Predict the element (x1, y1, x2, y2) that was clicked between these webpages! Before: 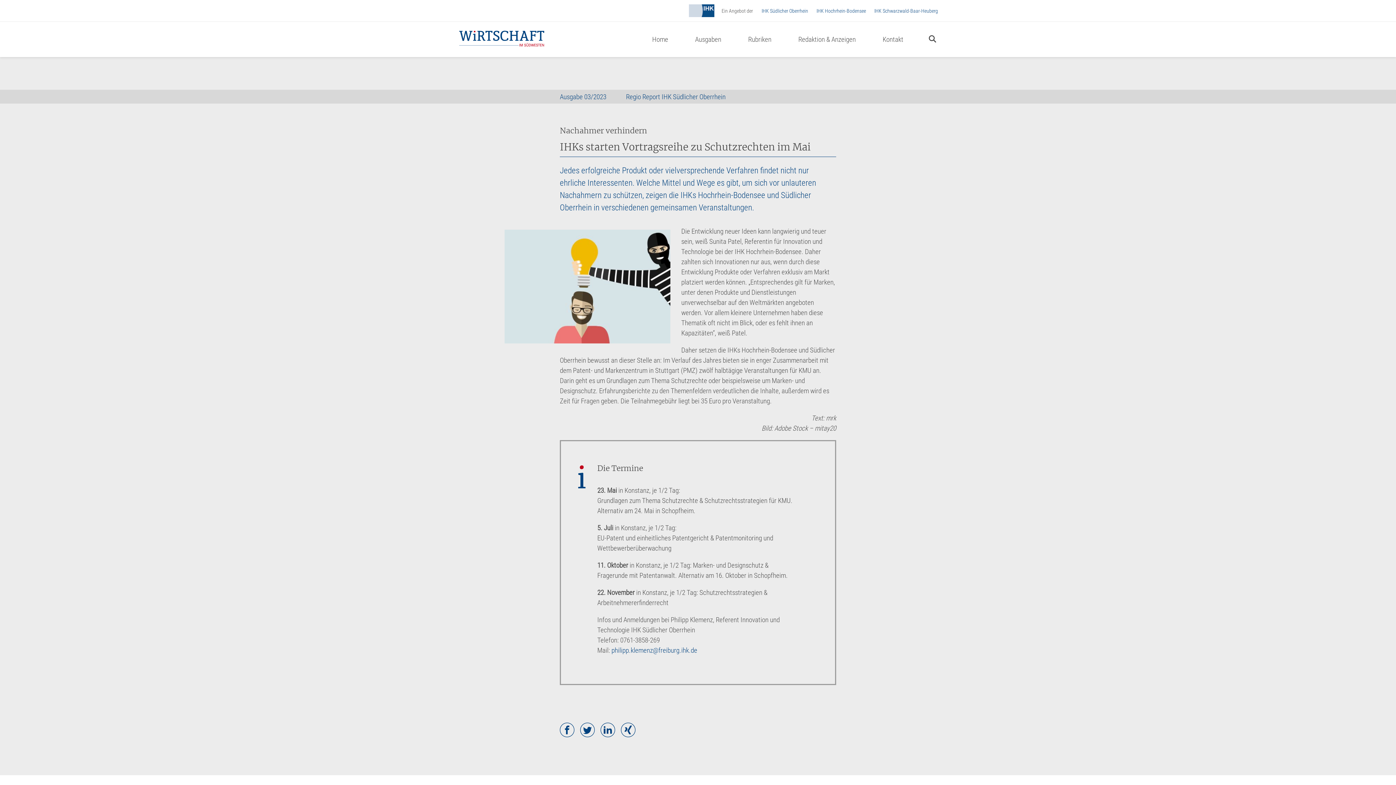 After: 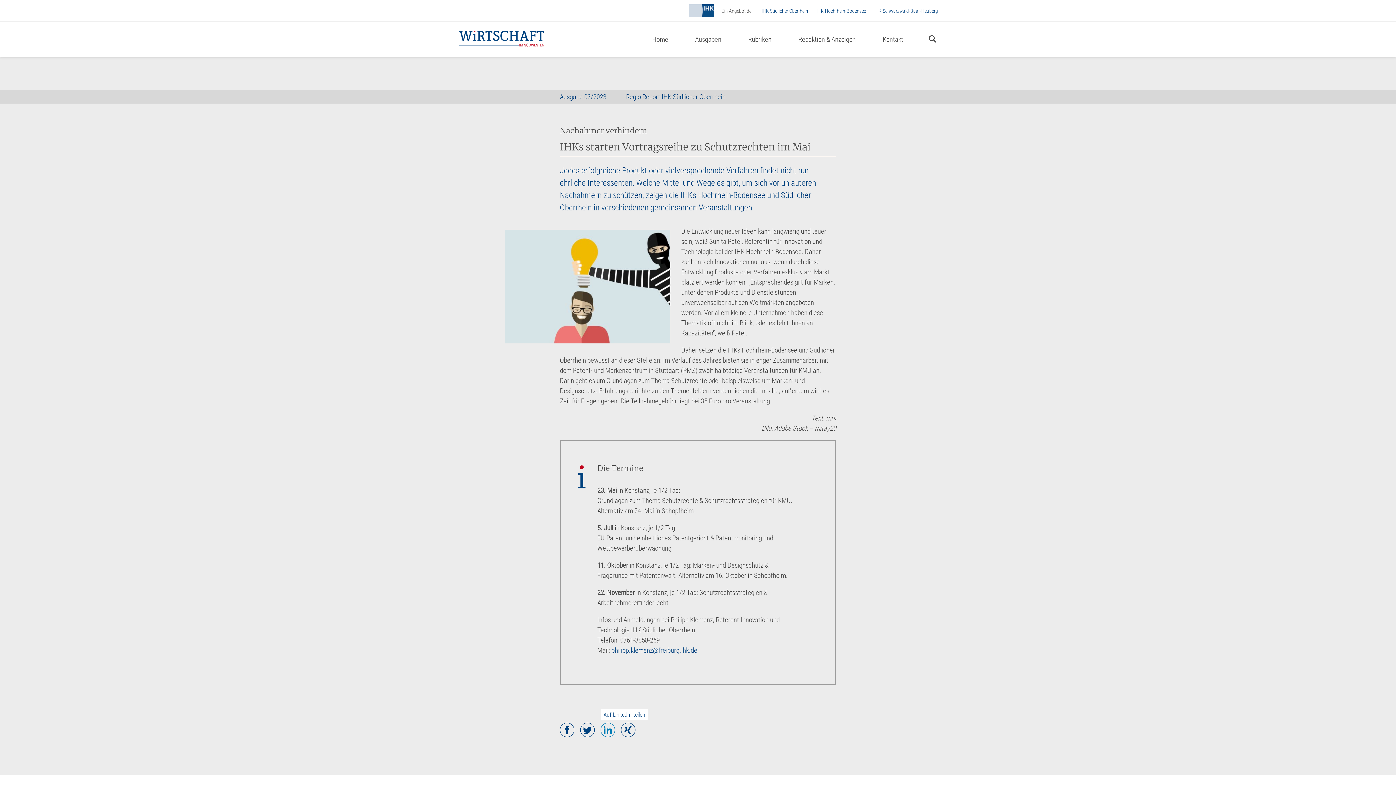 Action: bbox: (600, 723, 615, 739)